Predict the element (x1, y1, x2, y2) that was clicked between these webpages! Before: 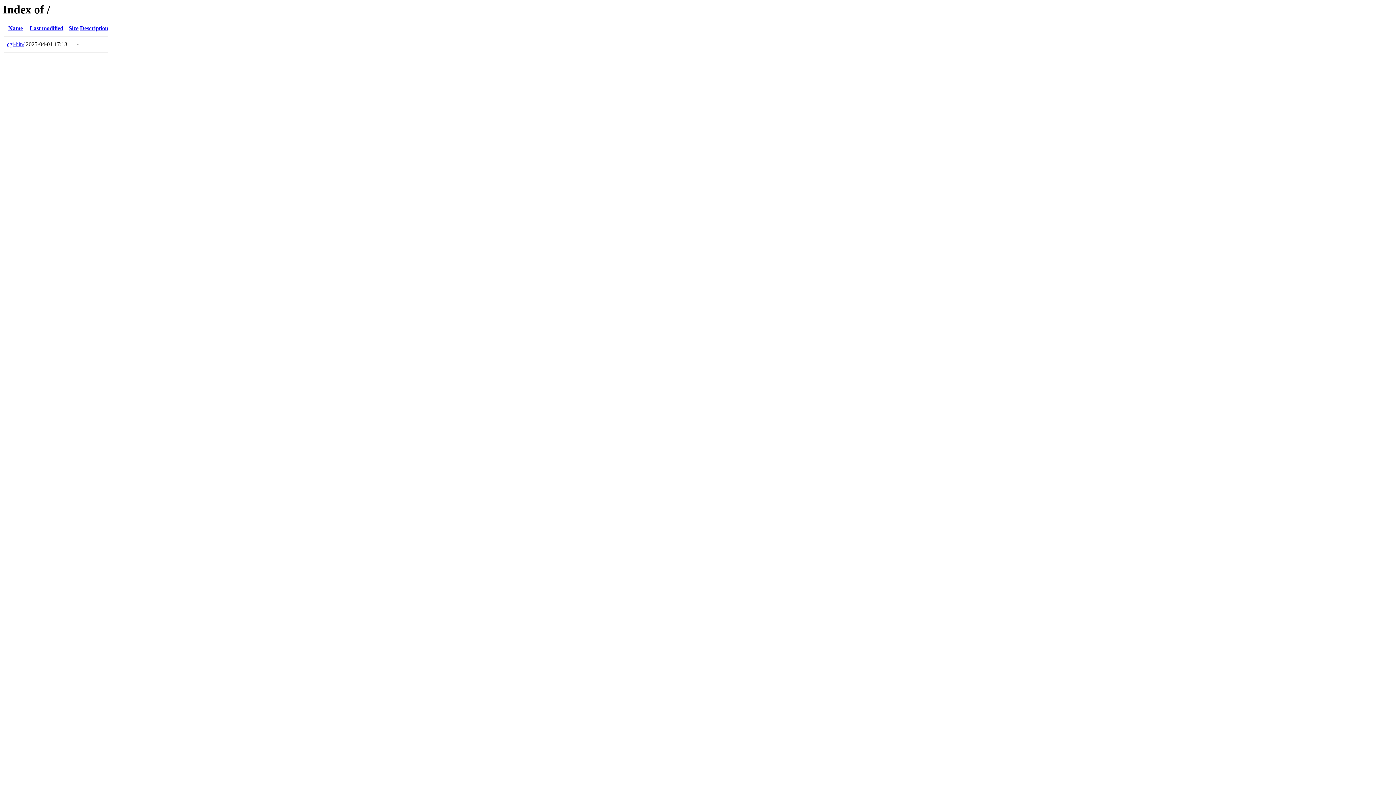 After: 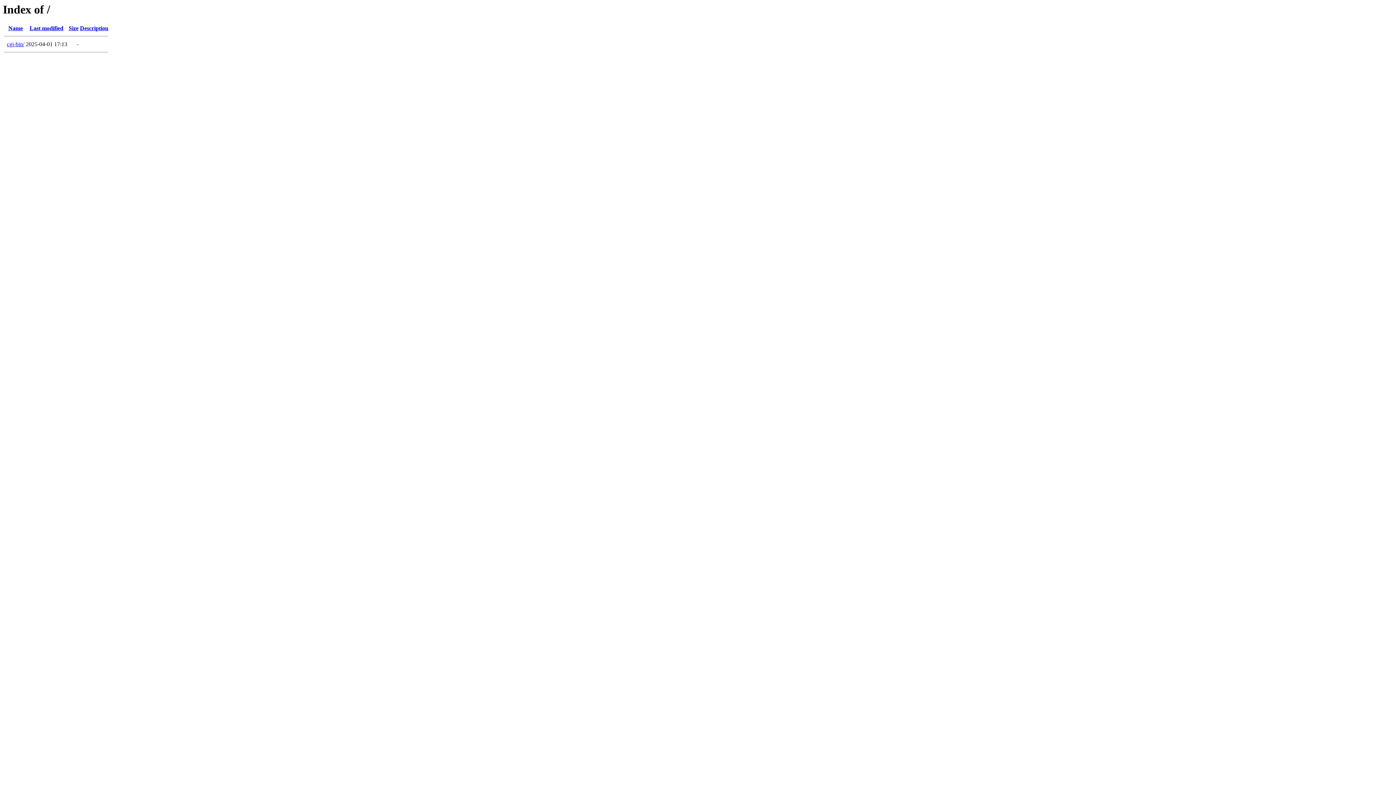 Action: label: Last modified bbox: (29, 25, 63, 31)